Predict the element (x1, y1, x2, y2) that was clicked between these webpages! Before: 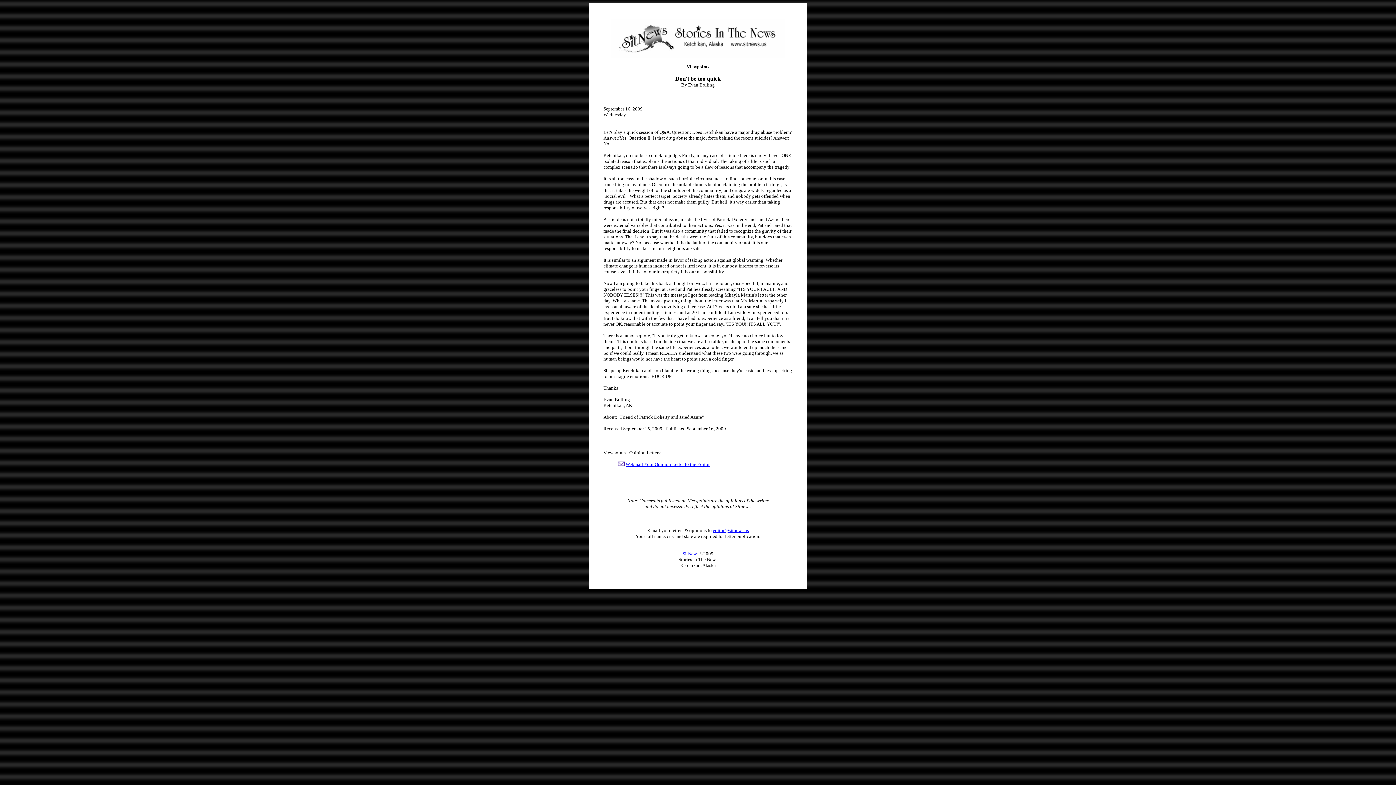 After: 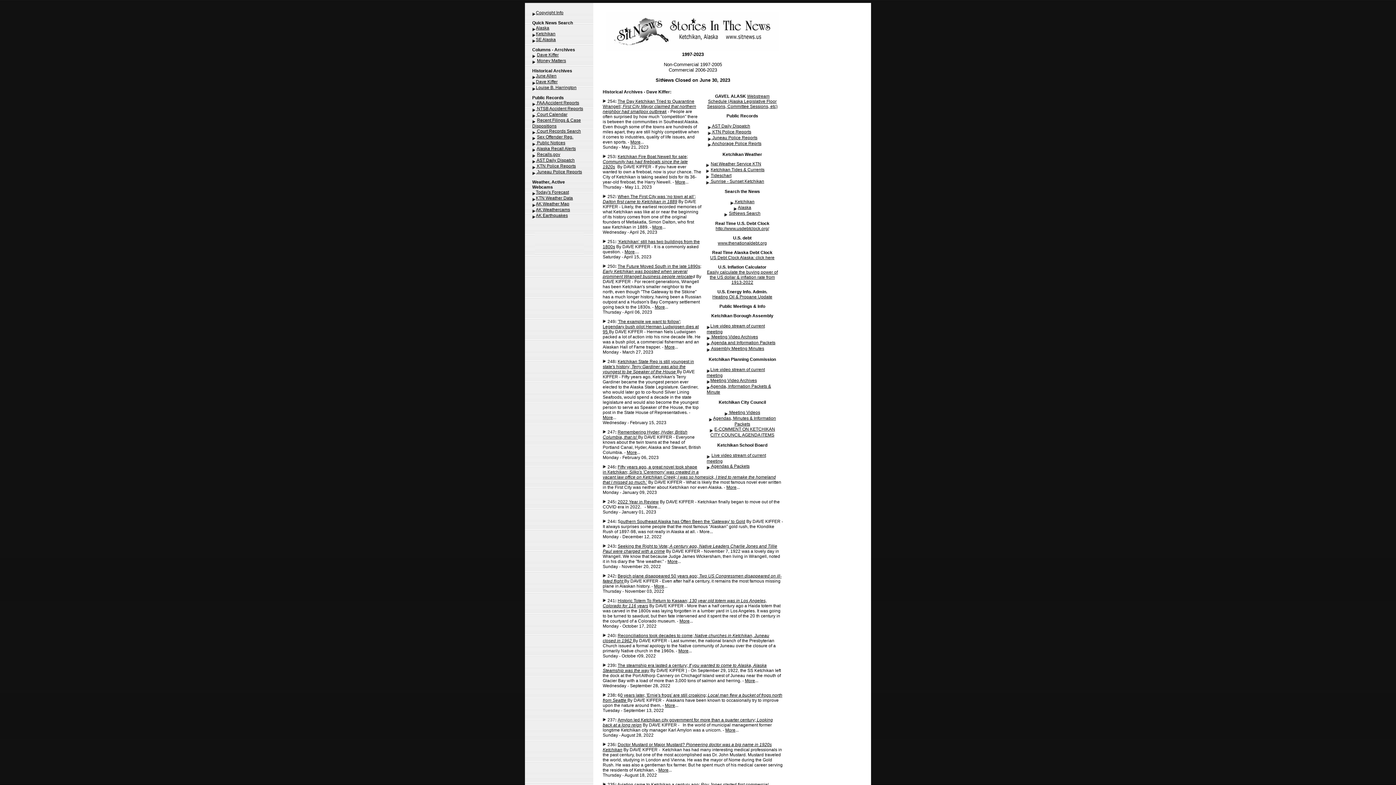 Action: bbox: (682, 550, 698, 556) label: SitNews